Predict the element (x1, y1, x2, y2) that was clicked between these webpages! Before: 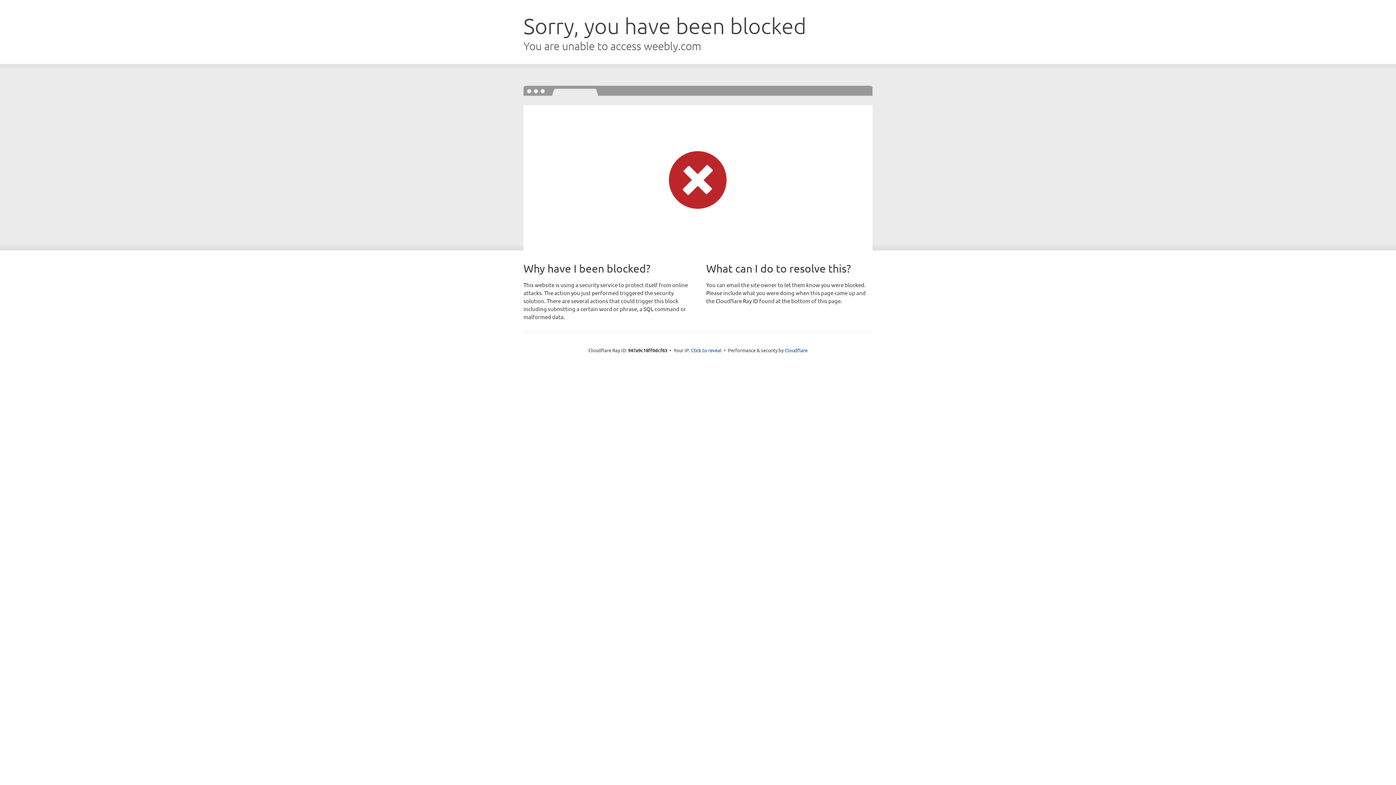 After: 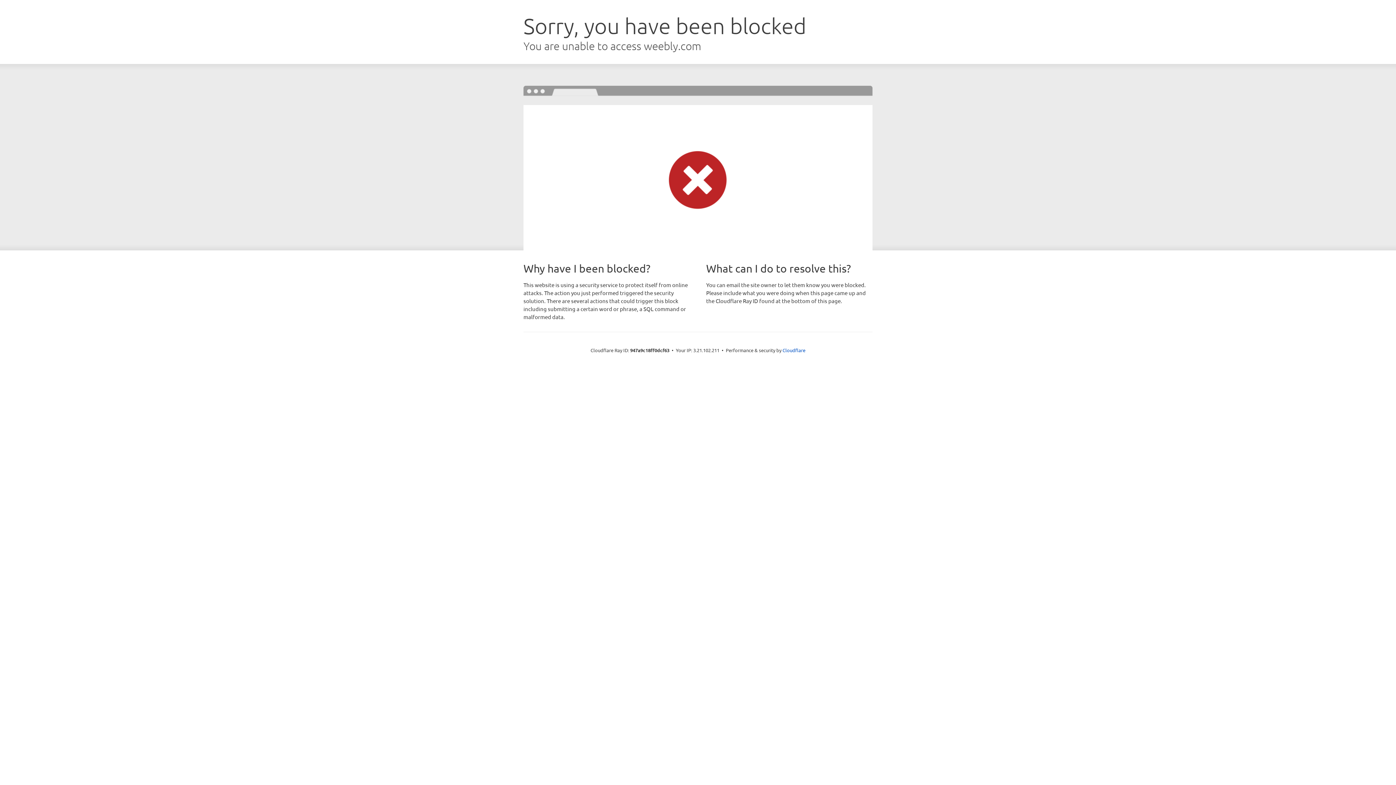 Action: bbox: (691, 346, 721, 353) label: Click to reveal